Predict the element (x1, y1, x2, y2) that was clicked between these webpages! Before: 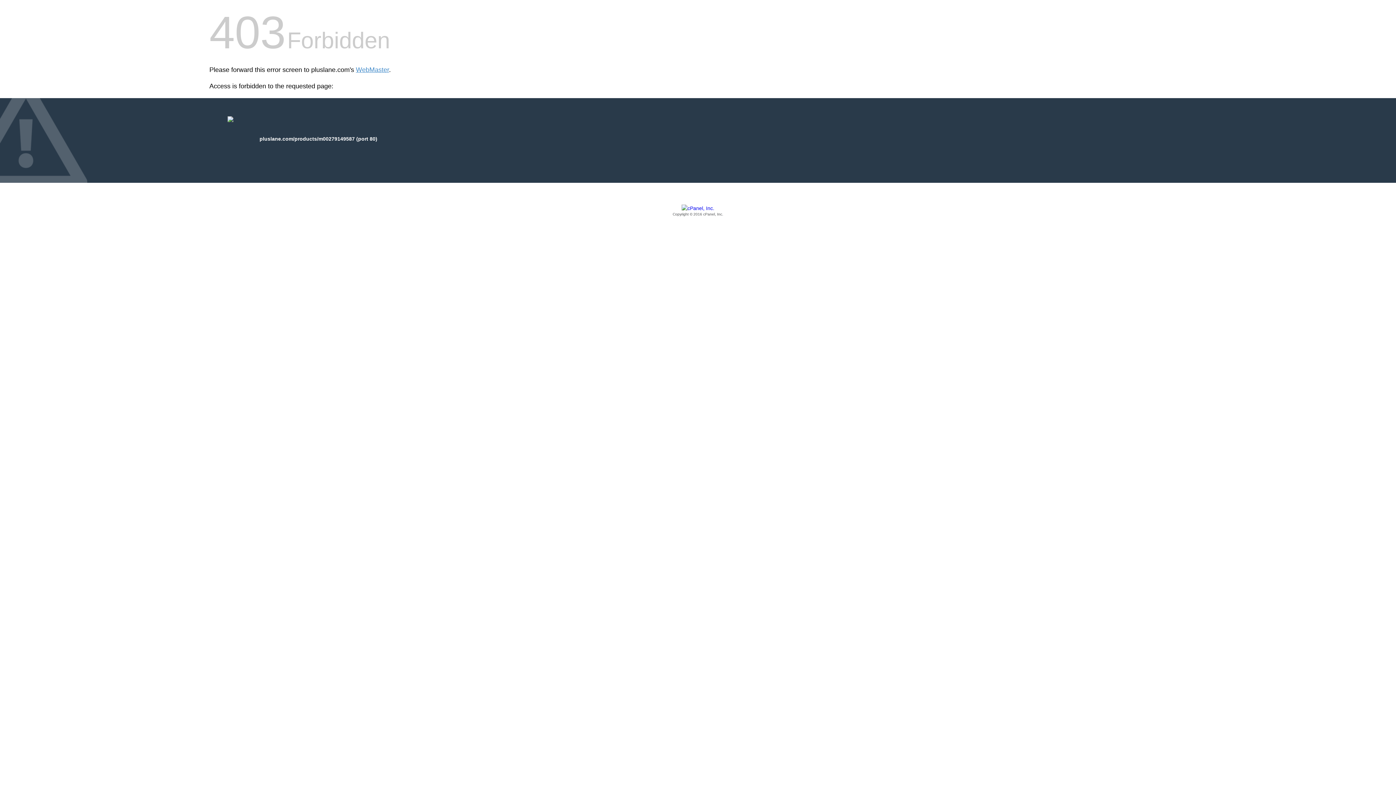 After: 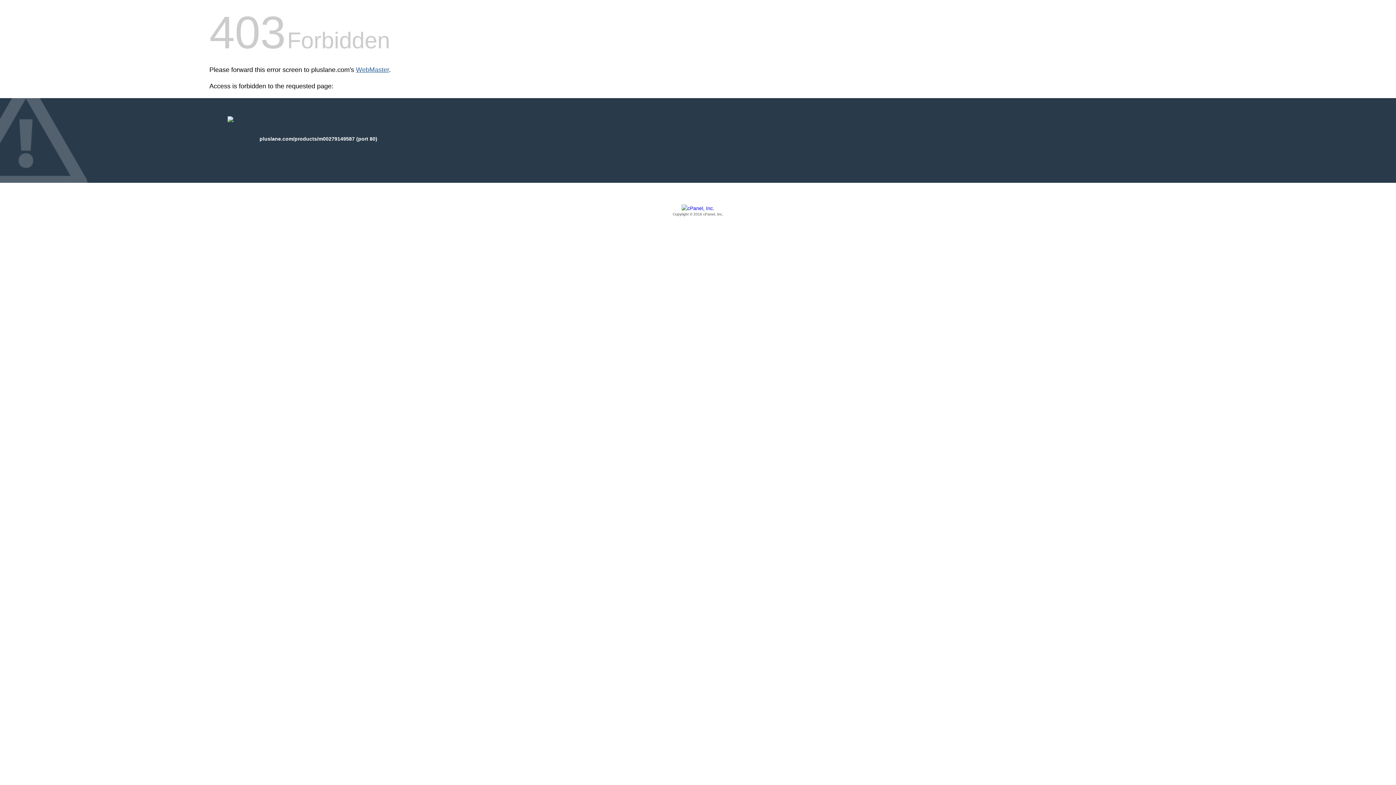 Action: label: WebMaster bbox: (356, 66, 389, 73)